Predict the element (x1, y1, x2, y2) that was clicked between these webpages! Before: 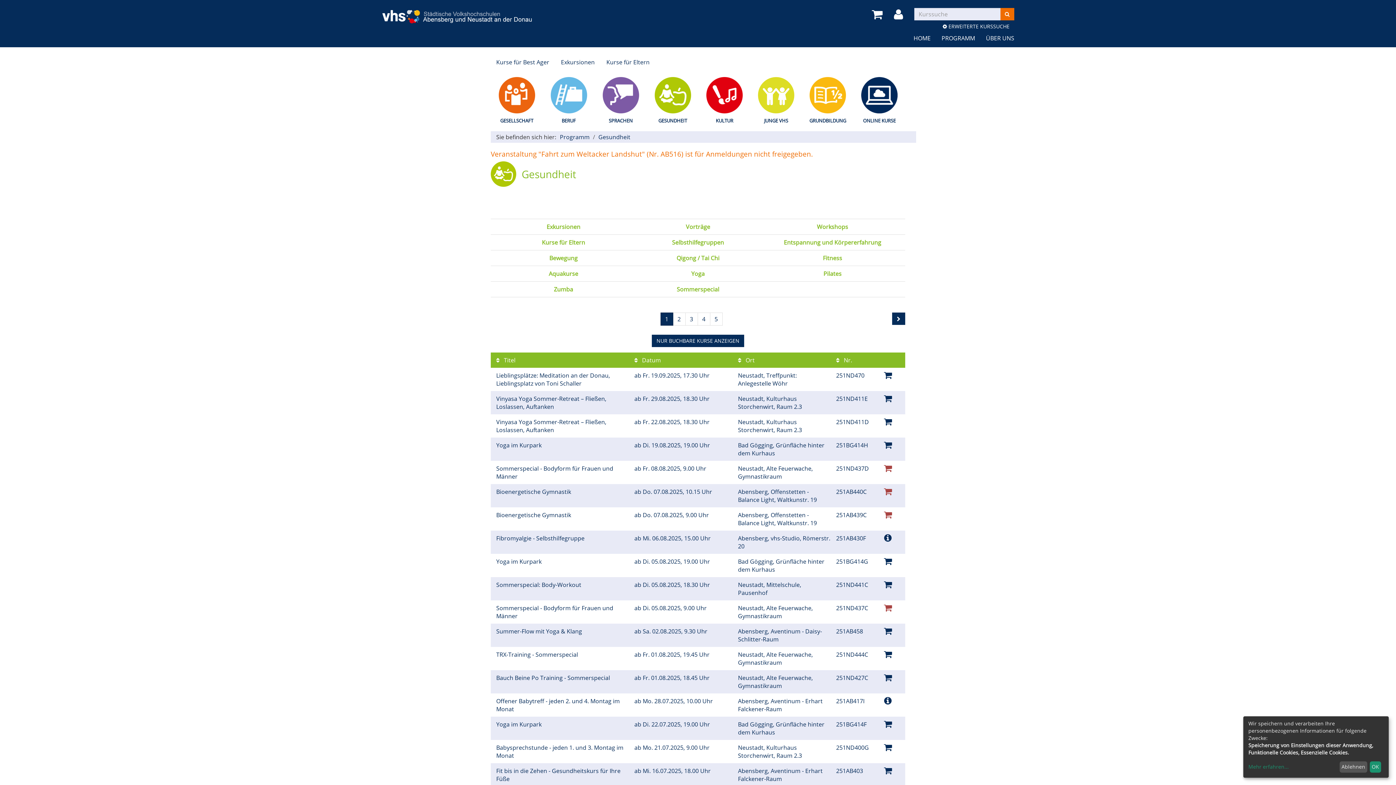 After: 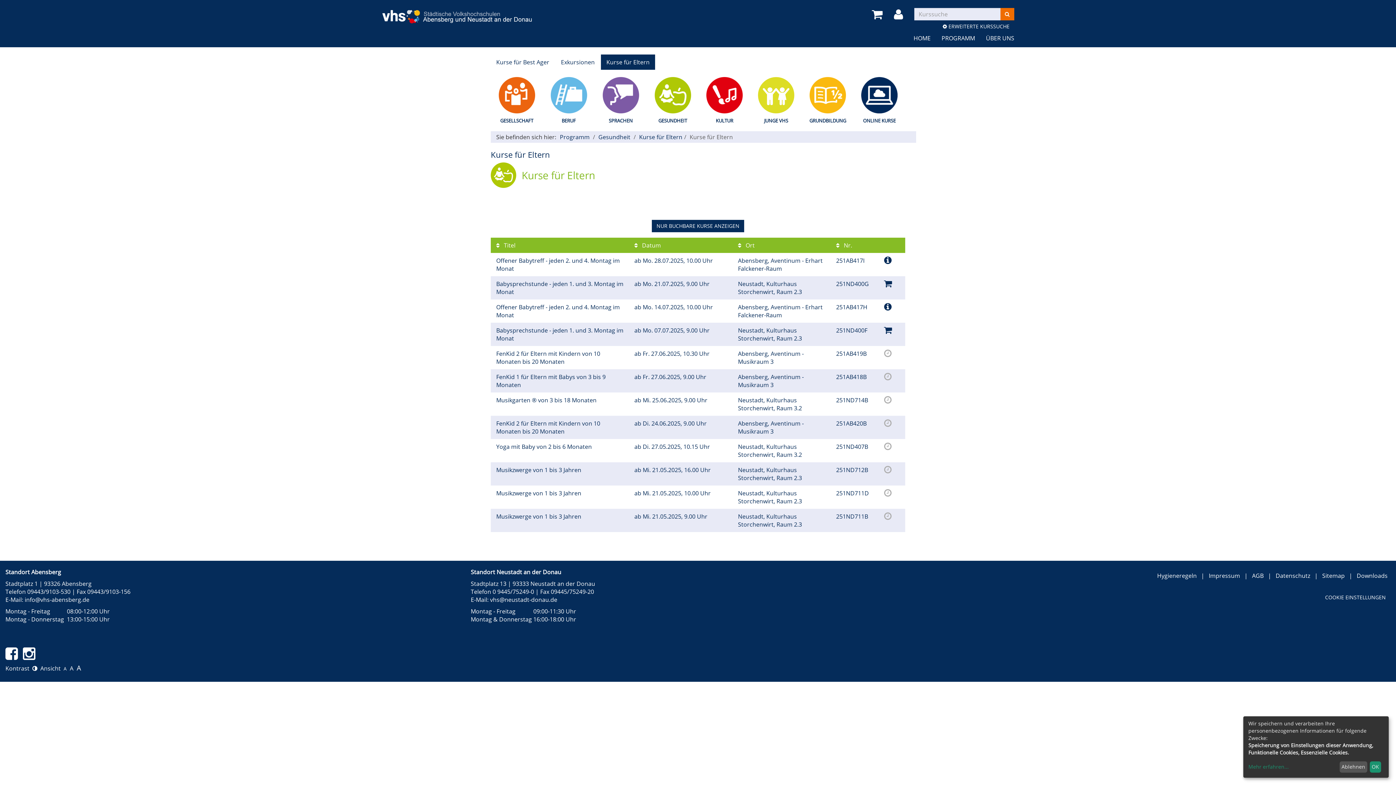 Action: label: Kurse für Eltern bbox: (542, 238, 585, 246)